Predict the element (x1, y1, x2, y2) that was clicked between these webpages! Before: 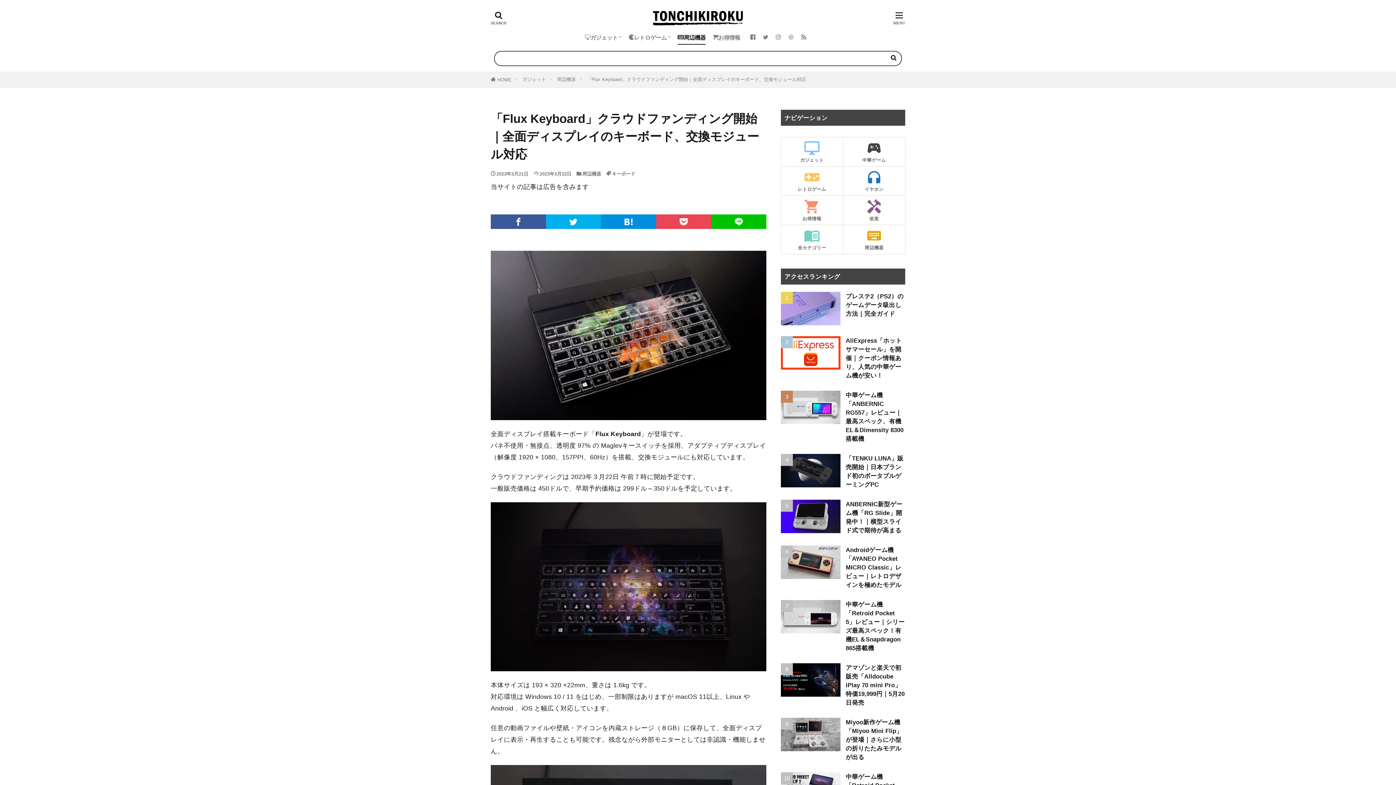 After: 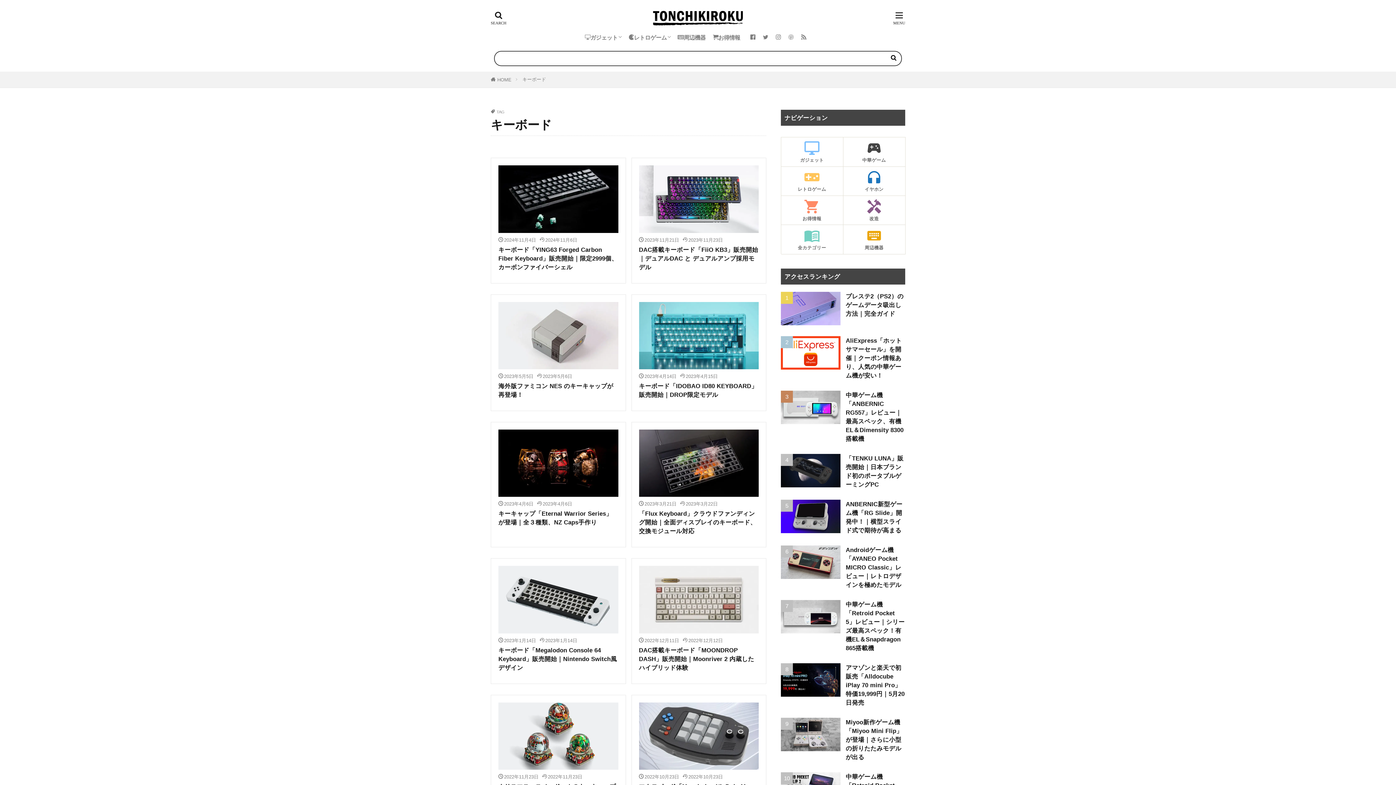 Action: label: キーボード bbox: (612, 171, 635, 176)